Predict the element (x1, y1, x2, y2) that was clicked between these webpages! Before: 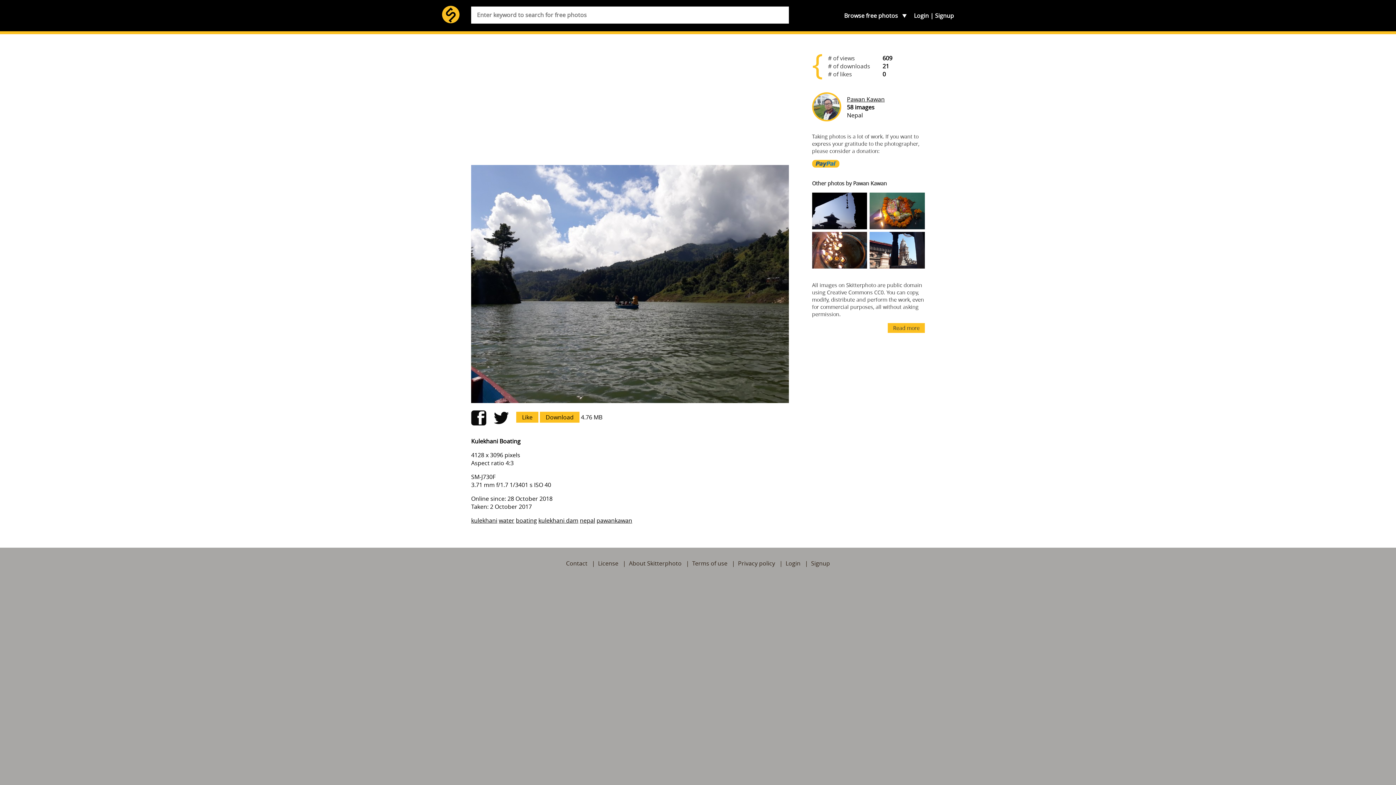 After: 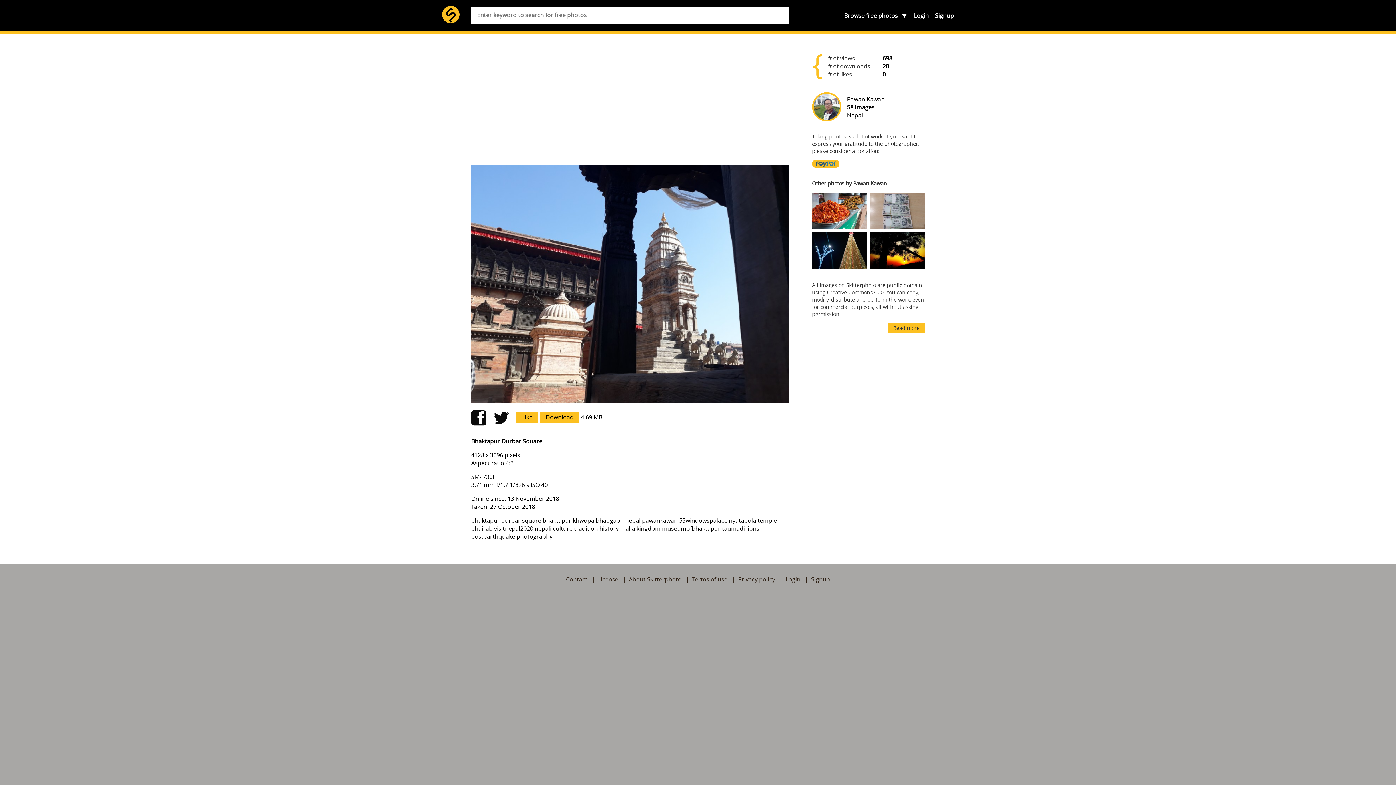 Action: bbox: (868, 231, 925, 268)